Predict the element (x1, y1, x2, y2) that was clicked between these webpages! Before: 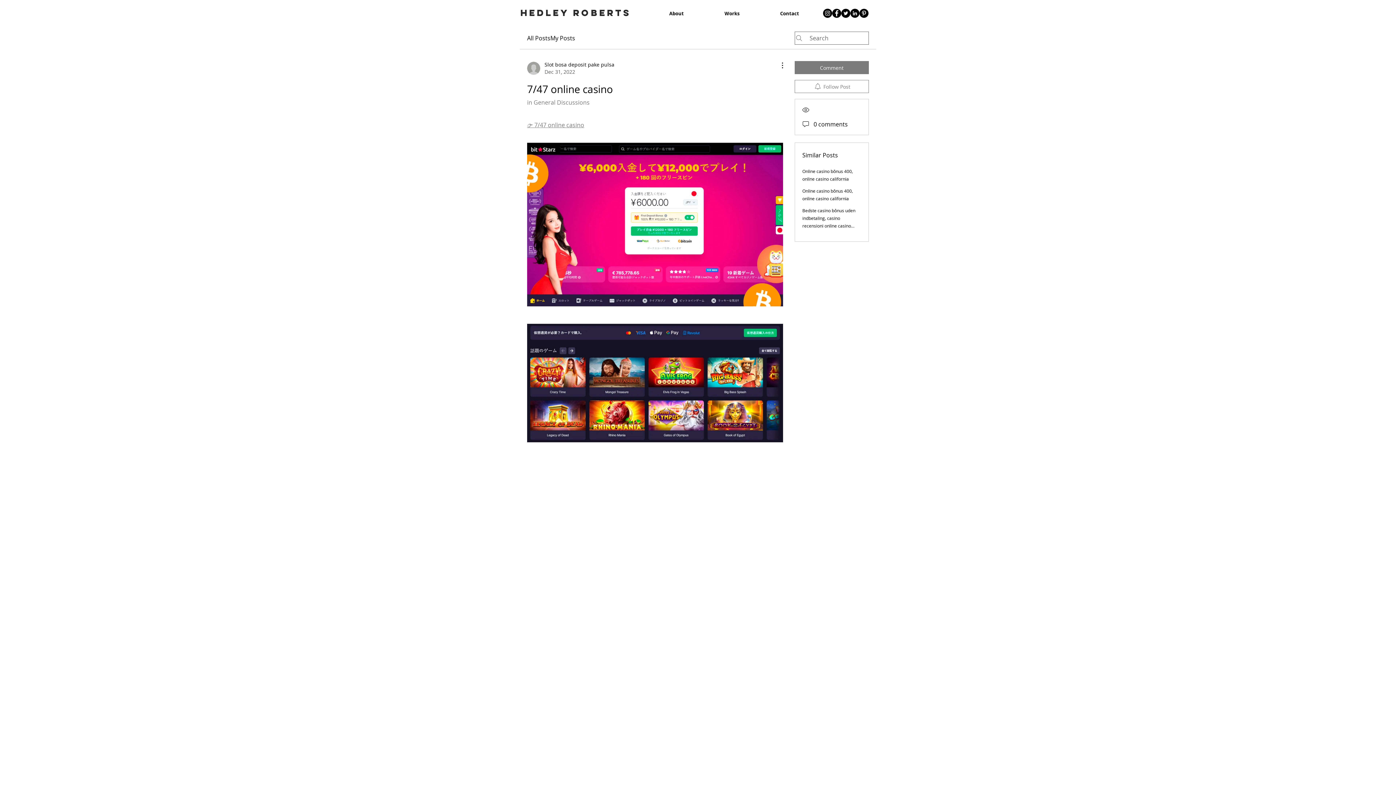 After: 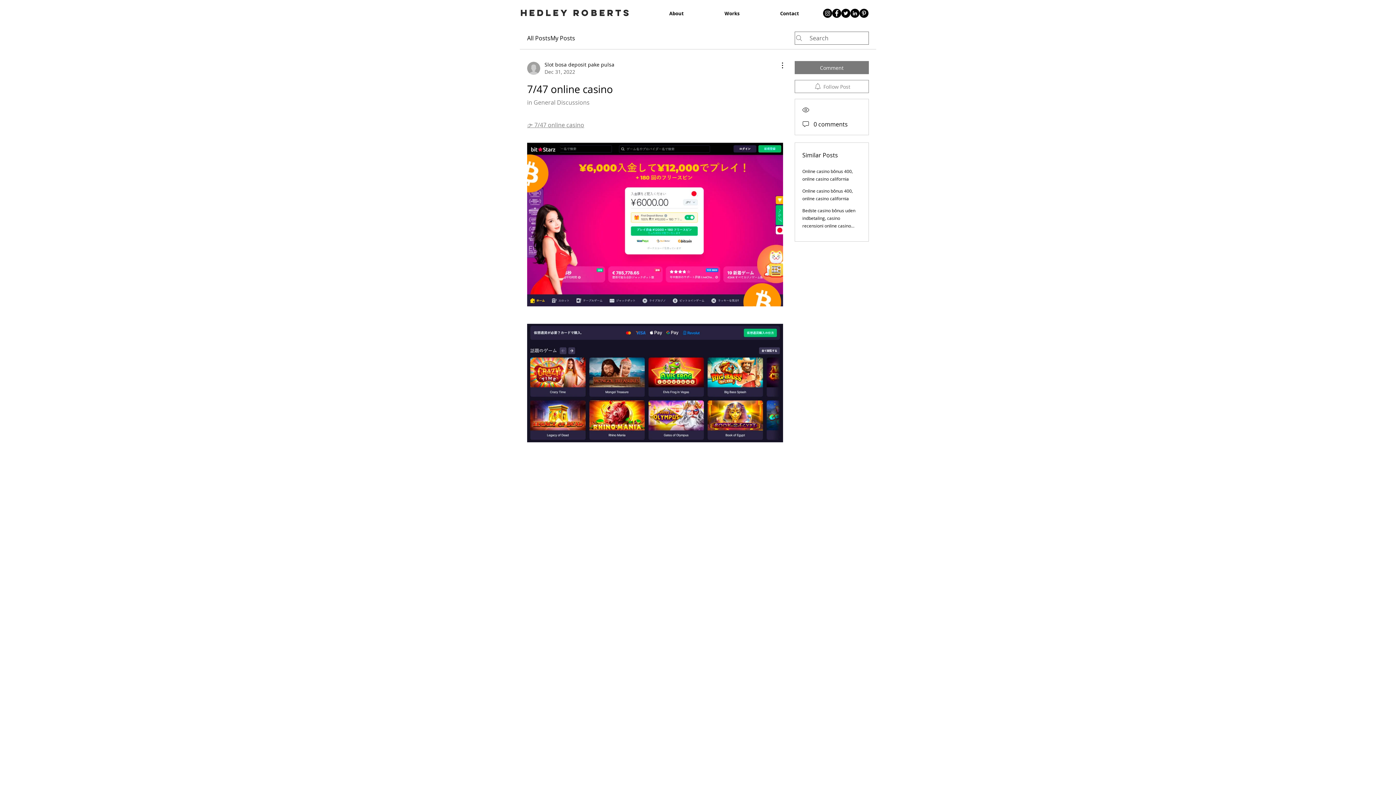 Action: label: Pinterest - Black Circle bbox: (859, 8, 868, 17)